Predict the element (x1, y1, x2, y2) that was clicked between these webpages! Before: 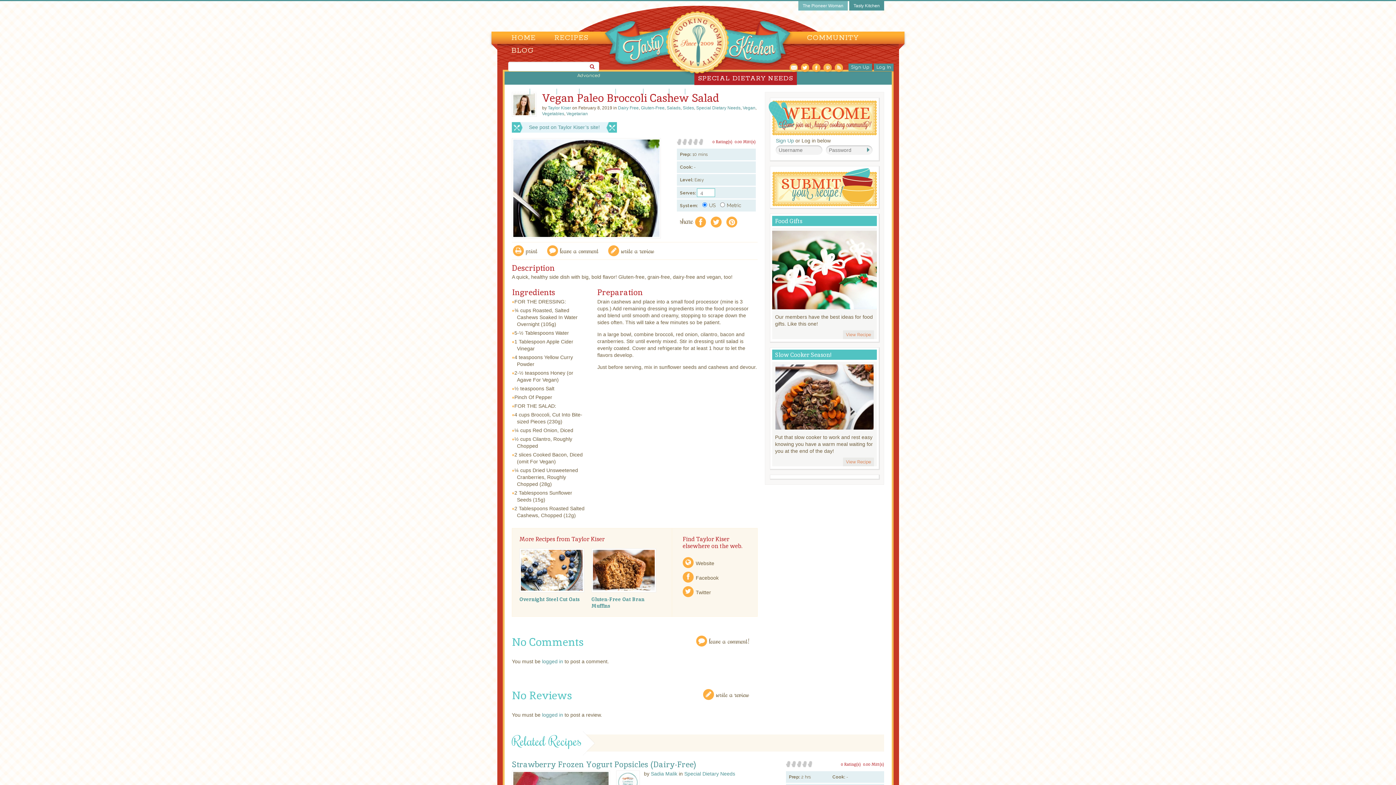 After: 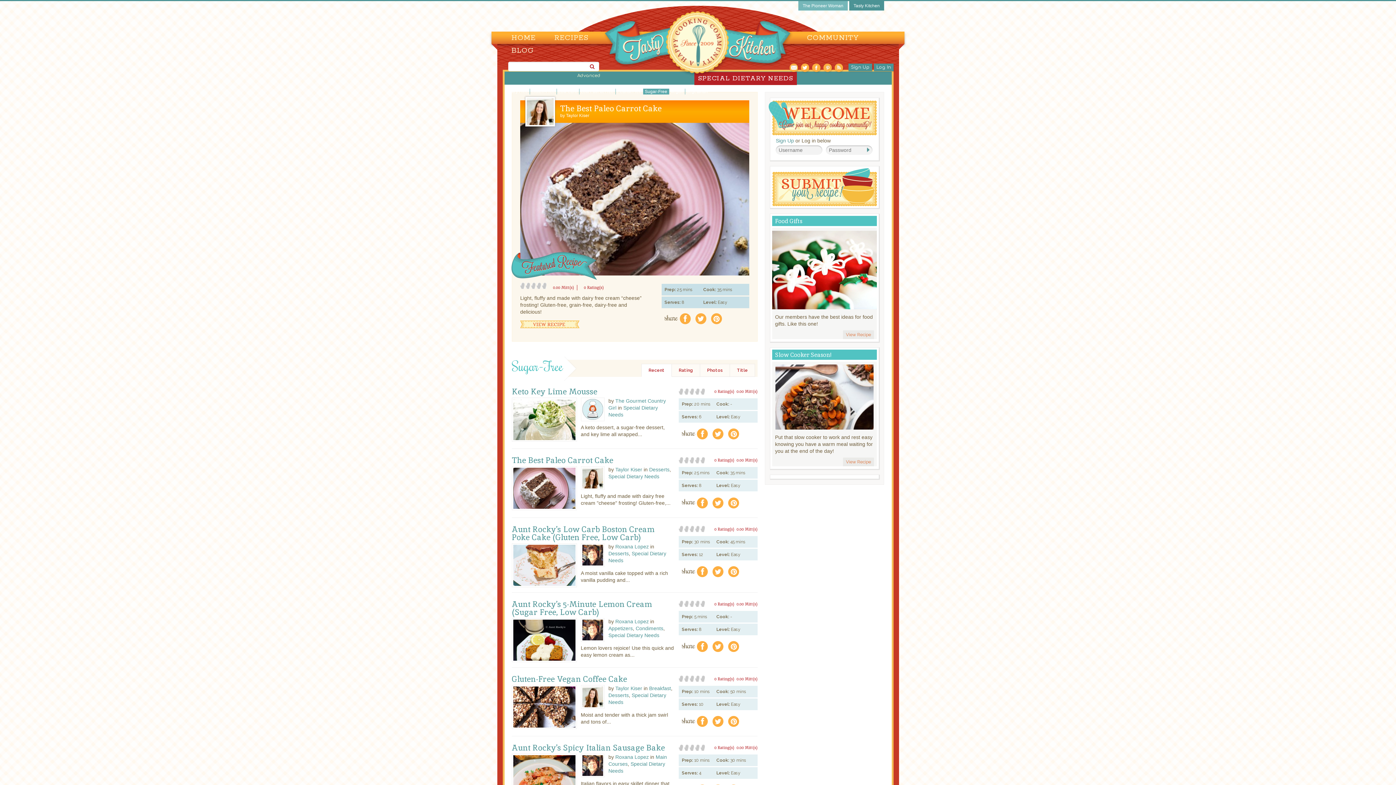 Action: label: Sugar-Free bbox: (643, 88, 668, 94)